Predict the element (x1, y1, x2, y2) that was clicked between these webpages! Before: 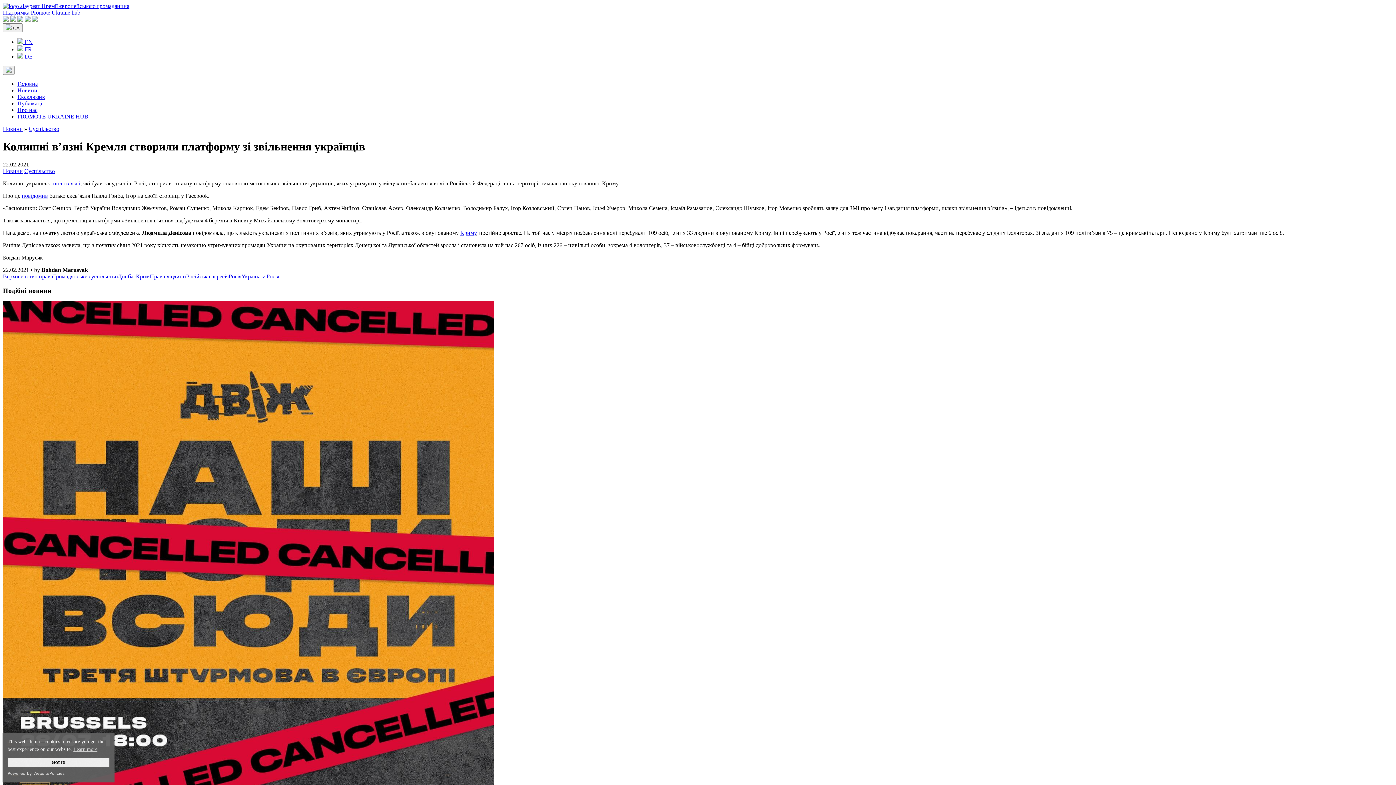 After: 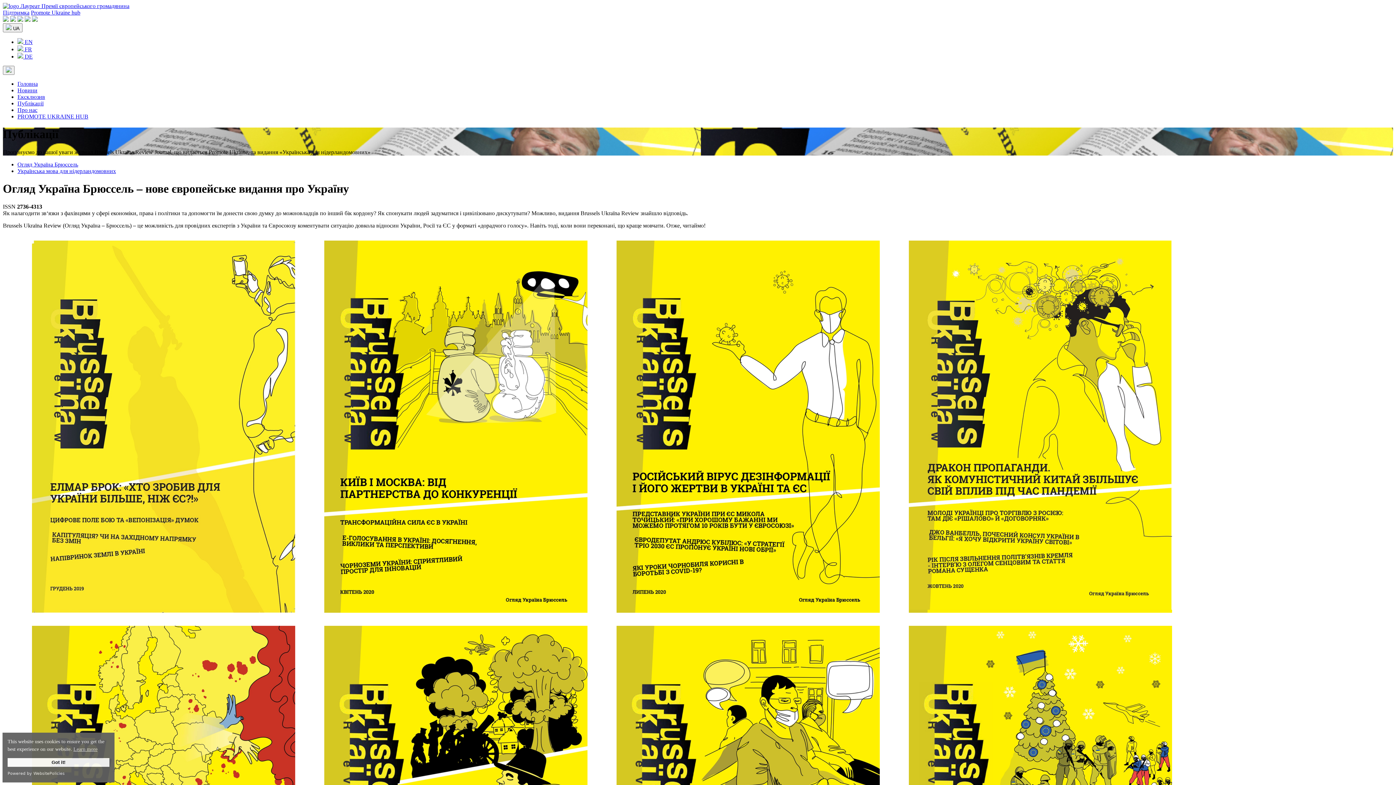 Action: label: Публікації bbox: (17, 100, 43, 106)